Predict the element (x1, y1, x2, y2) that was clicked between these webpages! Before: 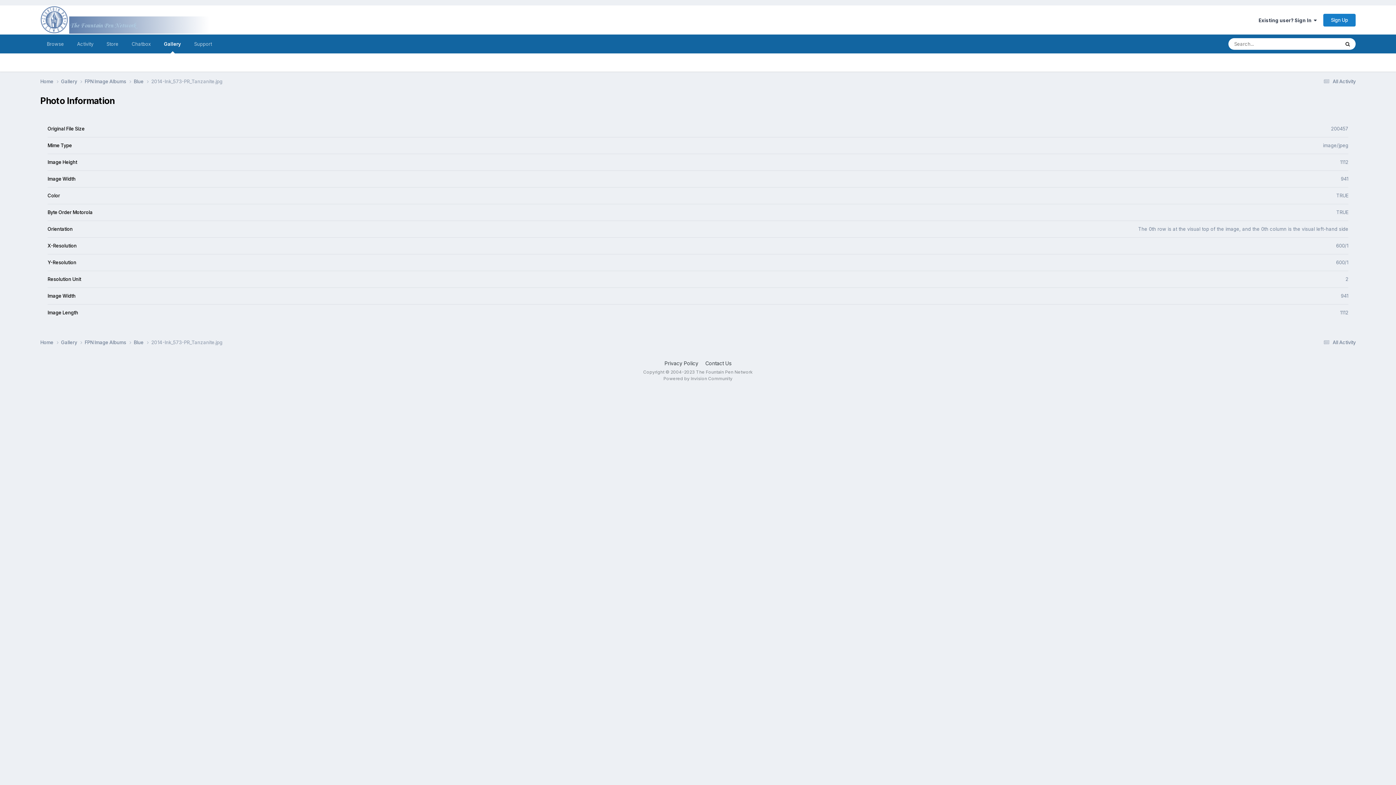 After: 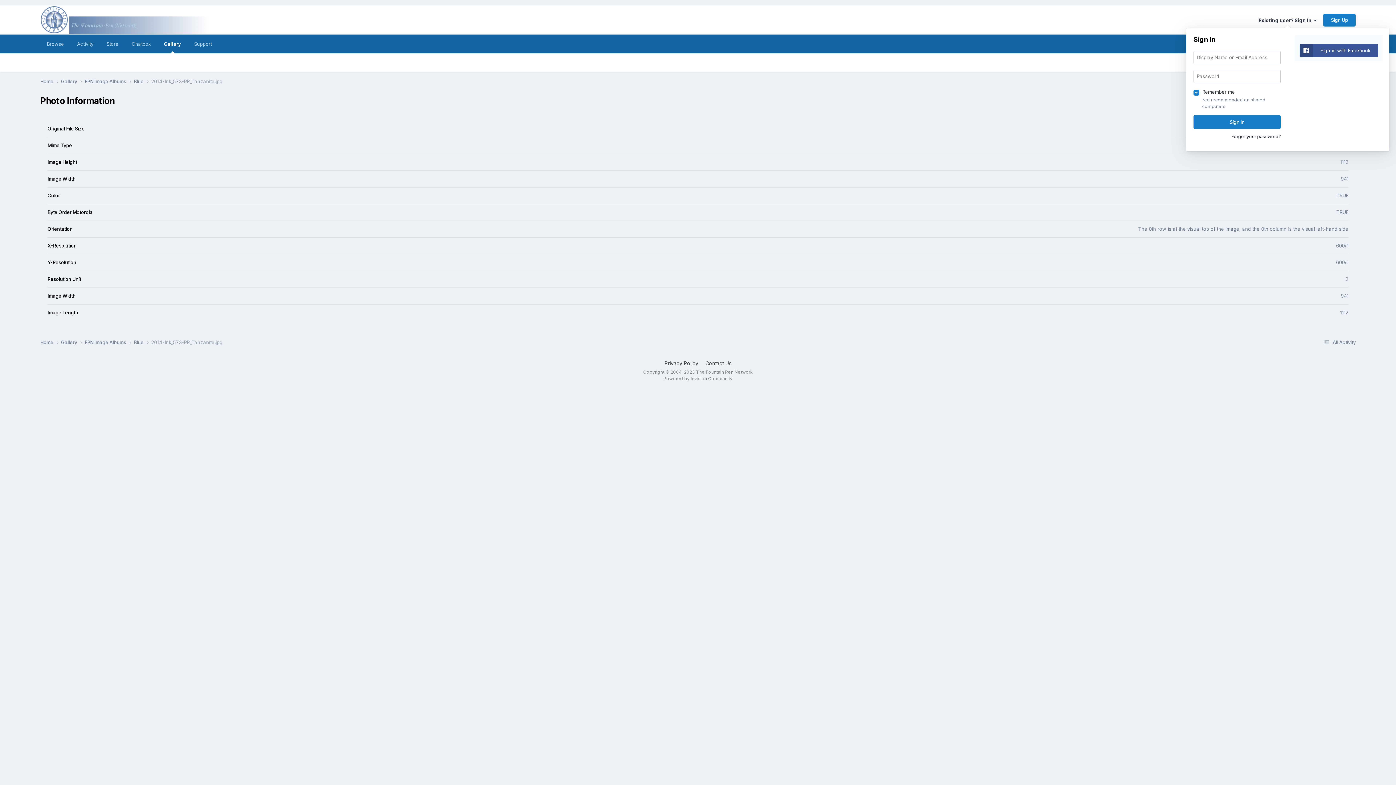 Action: label: Existing user? Sign In   bbox: (1258, 17, 1317, 23)